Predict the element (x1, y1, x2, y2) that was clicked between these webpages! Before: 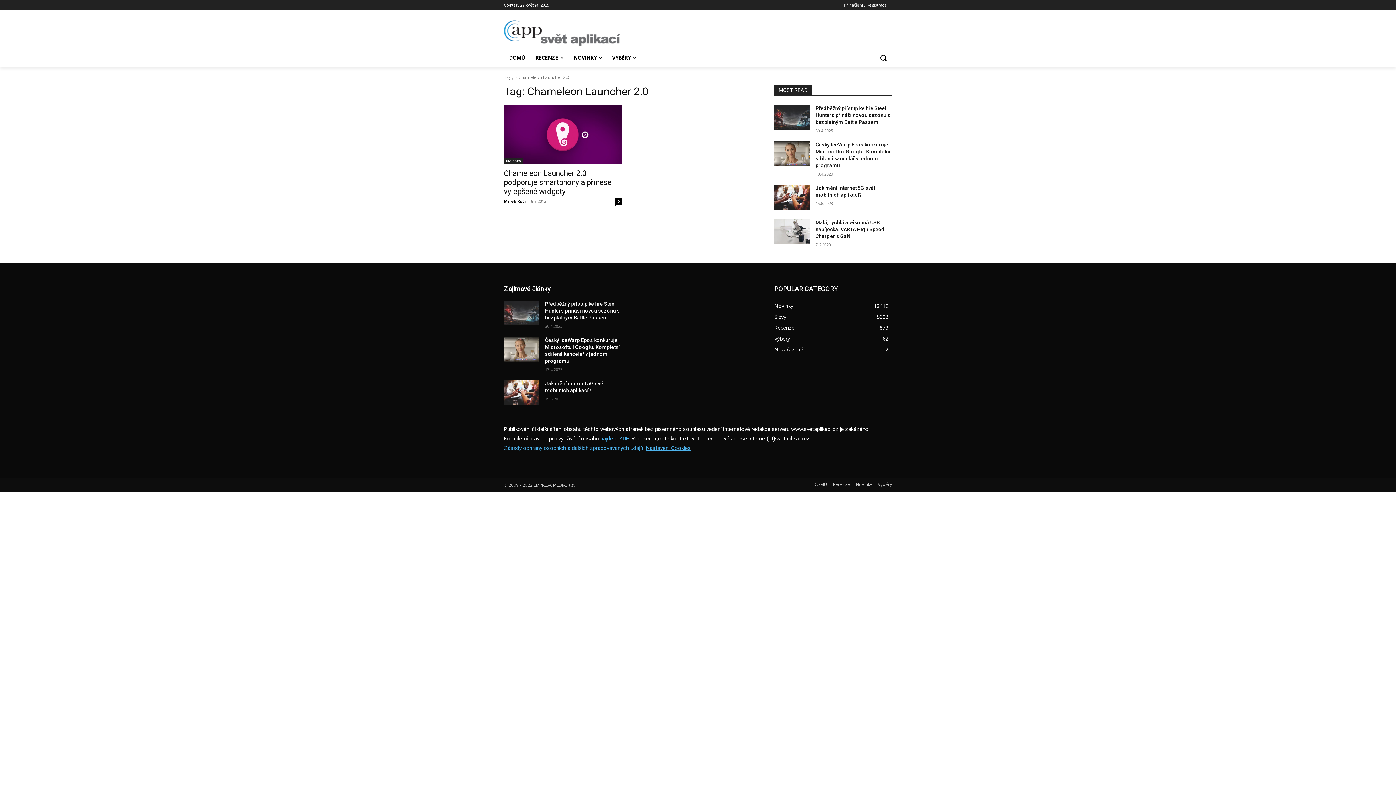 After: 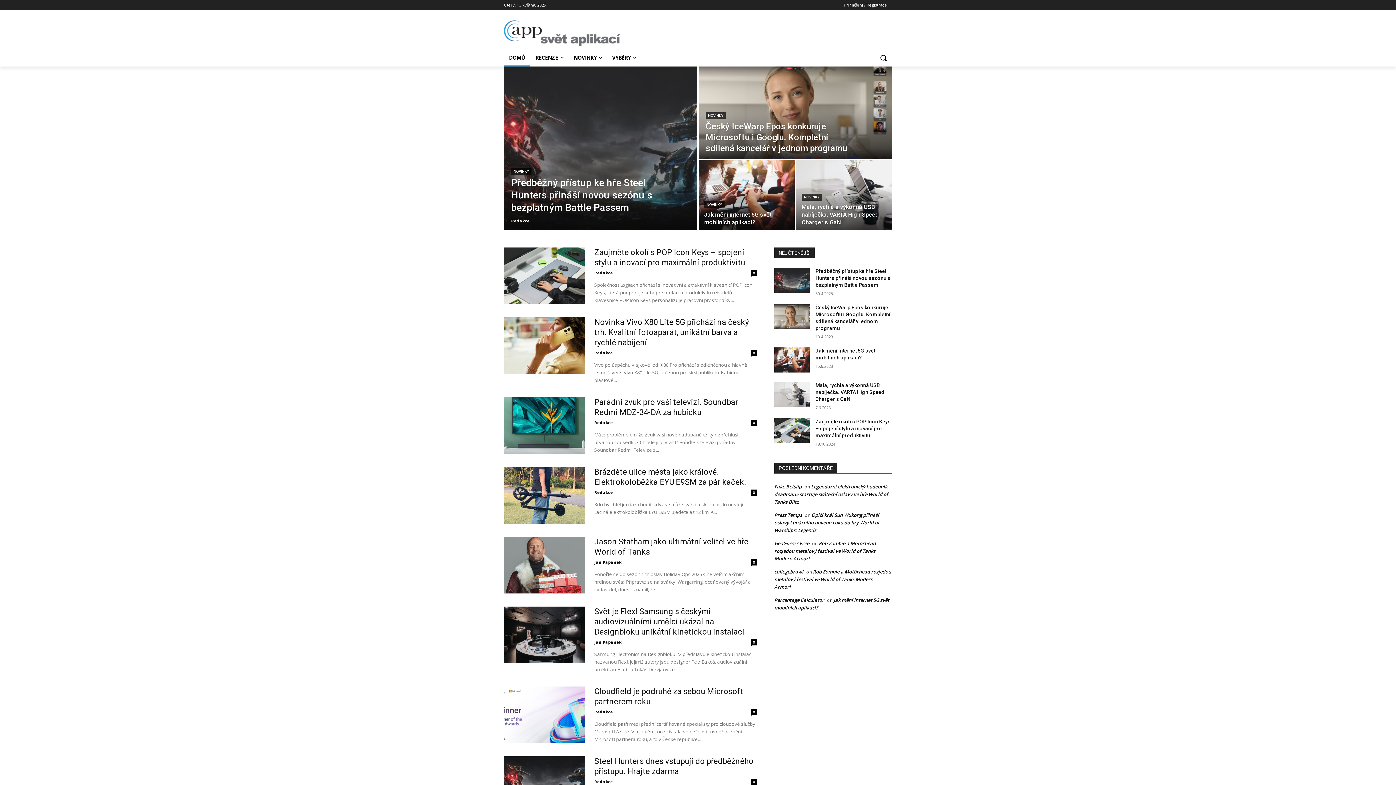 Action: bbox: (813, 480, 827, 488) label: DOMŮ